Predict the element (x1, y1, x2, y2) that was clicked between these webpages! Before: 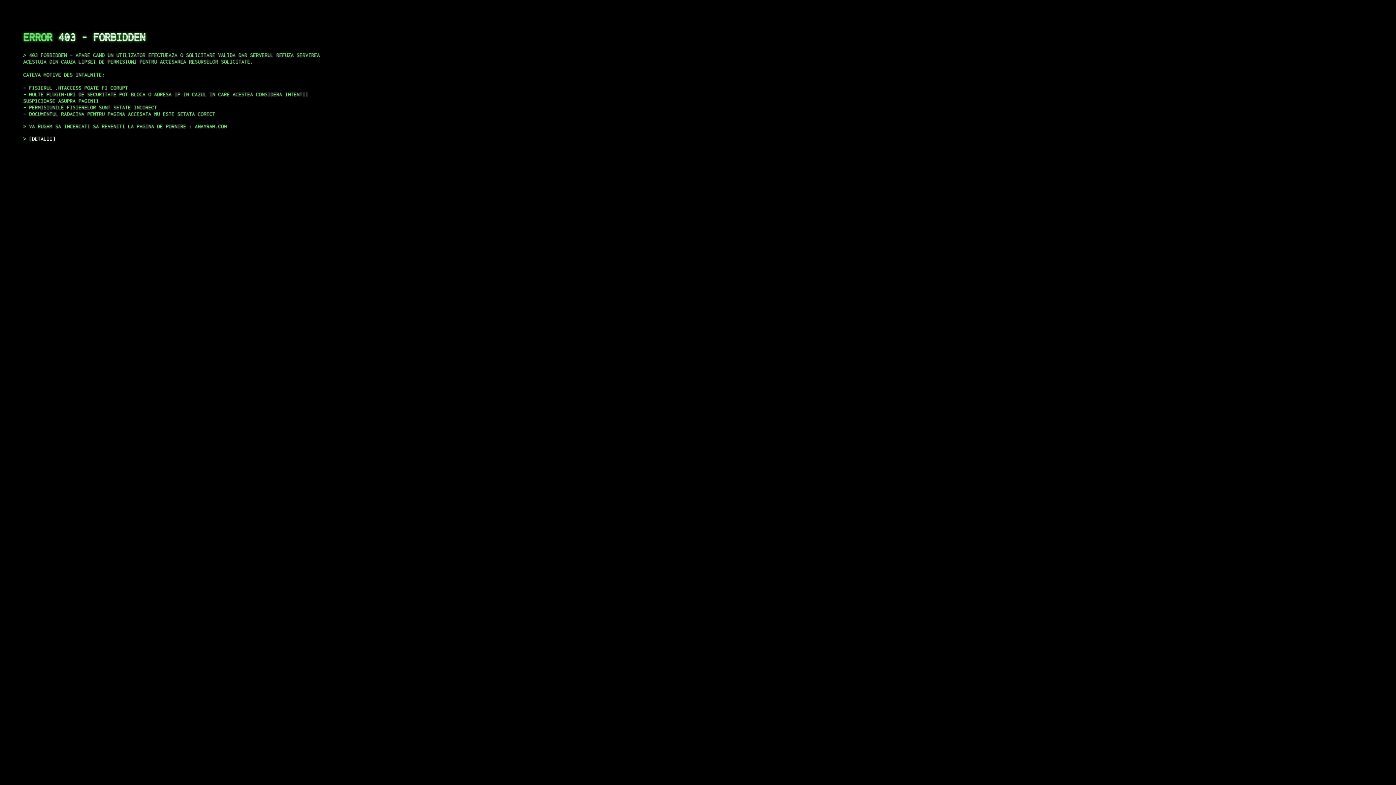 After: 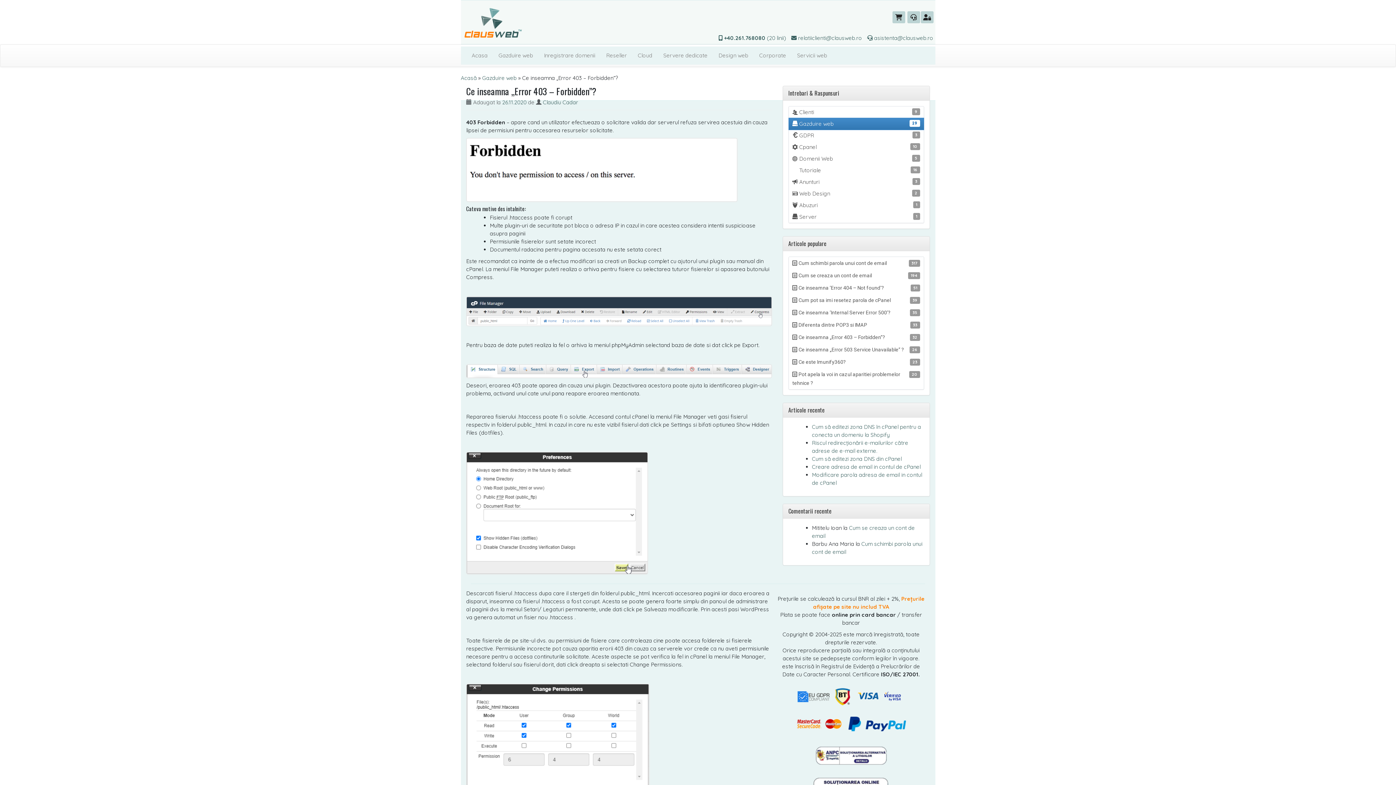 Action: label: DETALII bbox: (29, 135, 55, 141)